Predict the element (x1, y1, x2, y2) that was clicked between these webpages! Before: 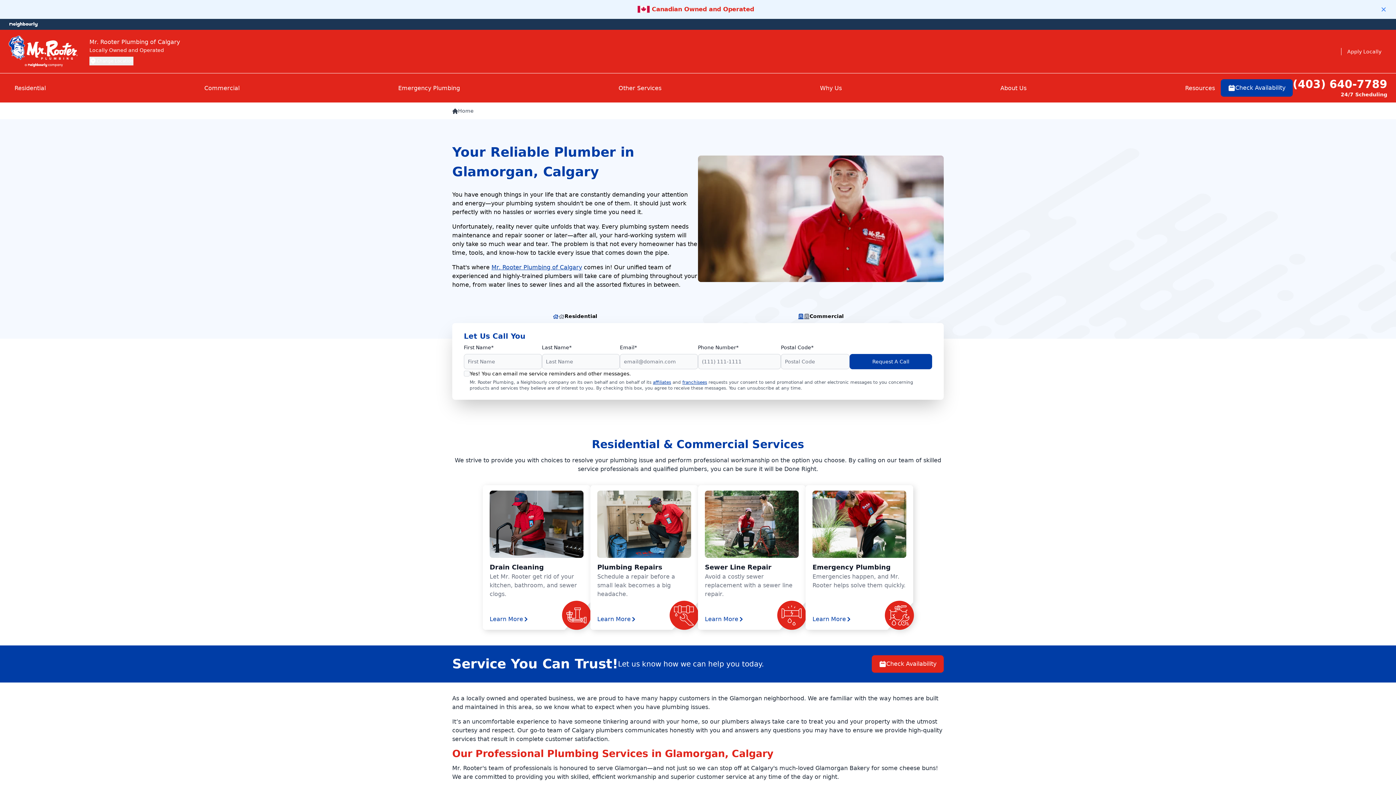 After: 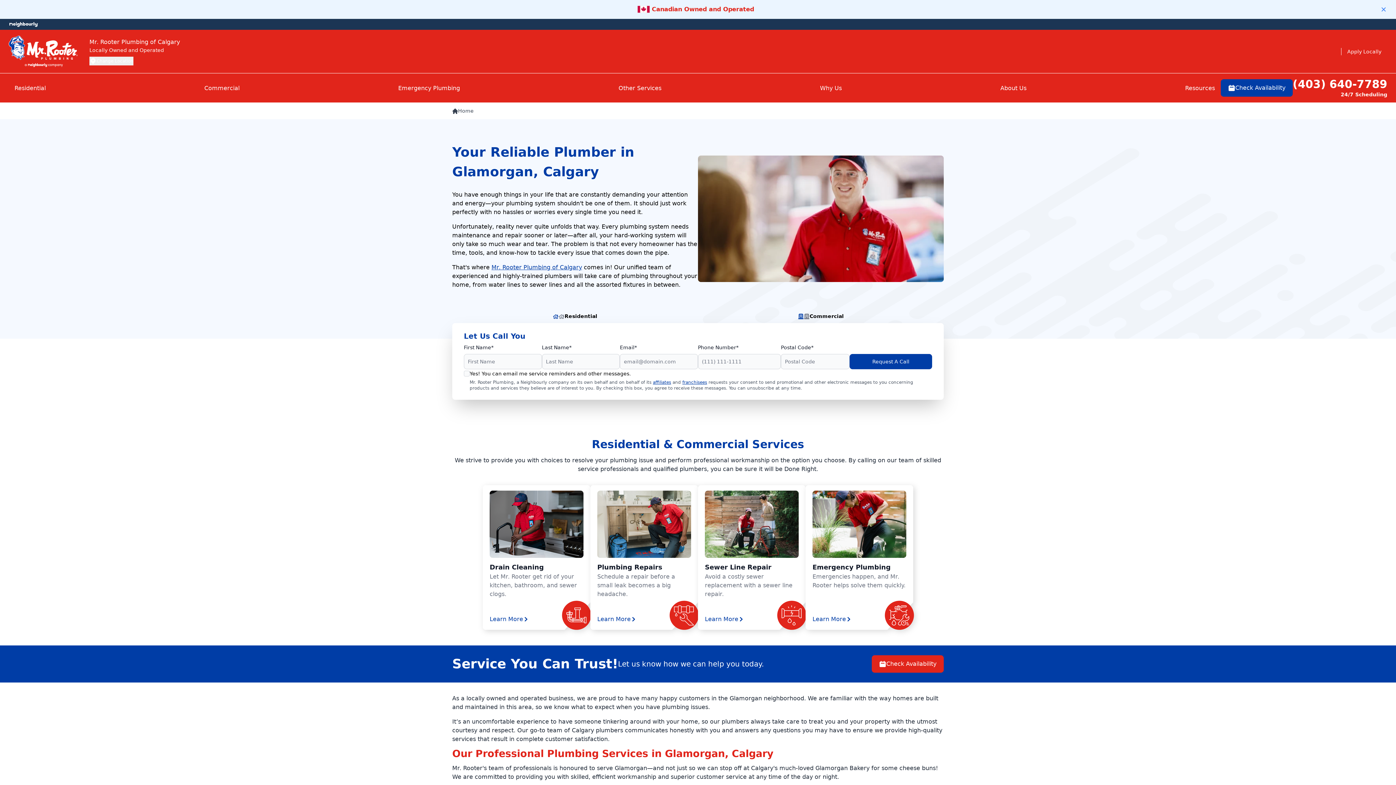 Action: bbox: (653, 380, 671, 385) label: affiliates